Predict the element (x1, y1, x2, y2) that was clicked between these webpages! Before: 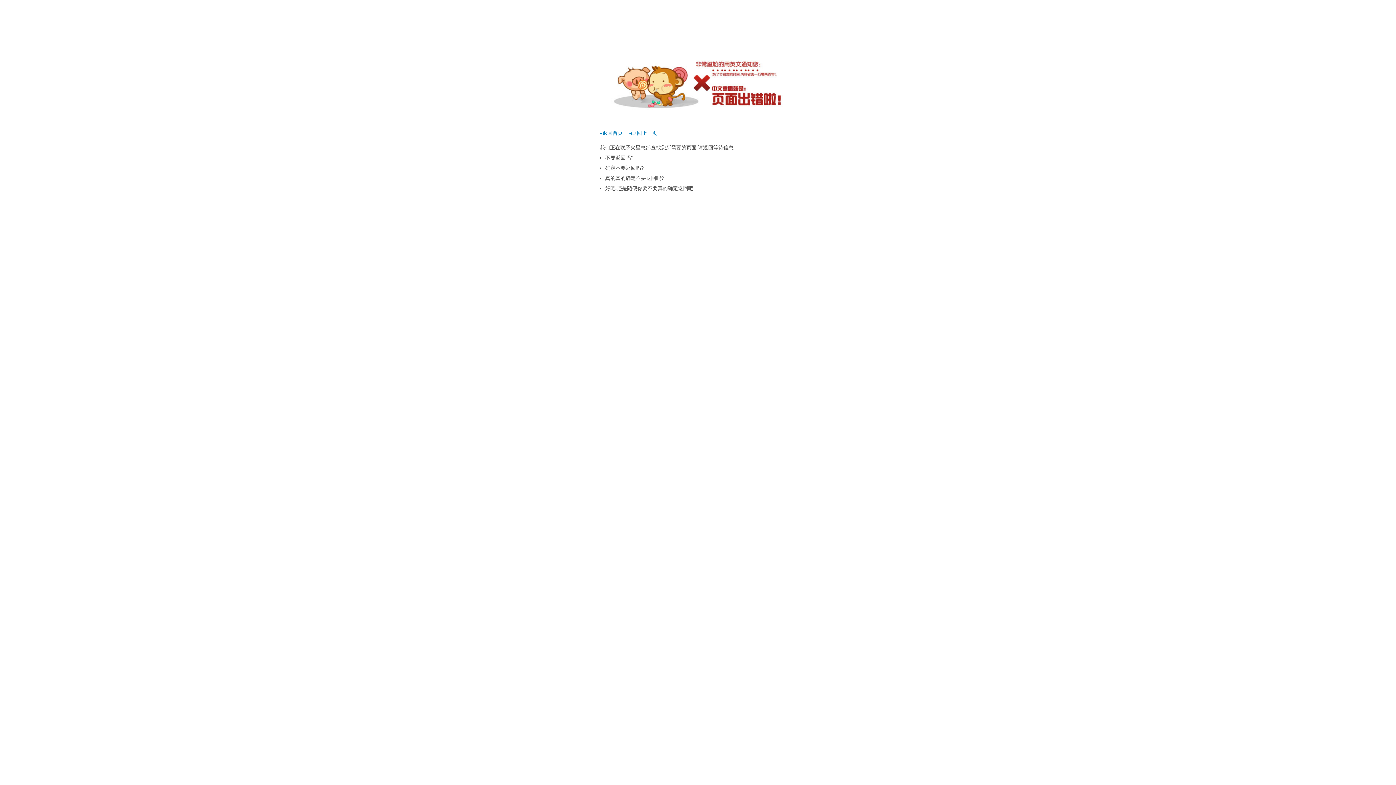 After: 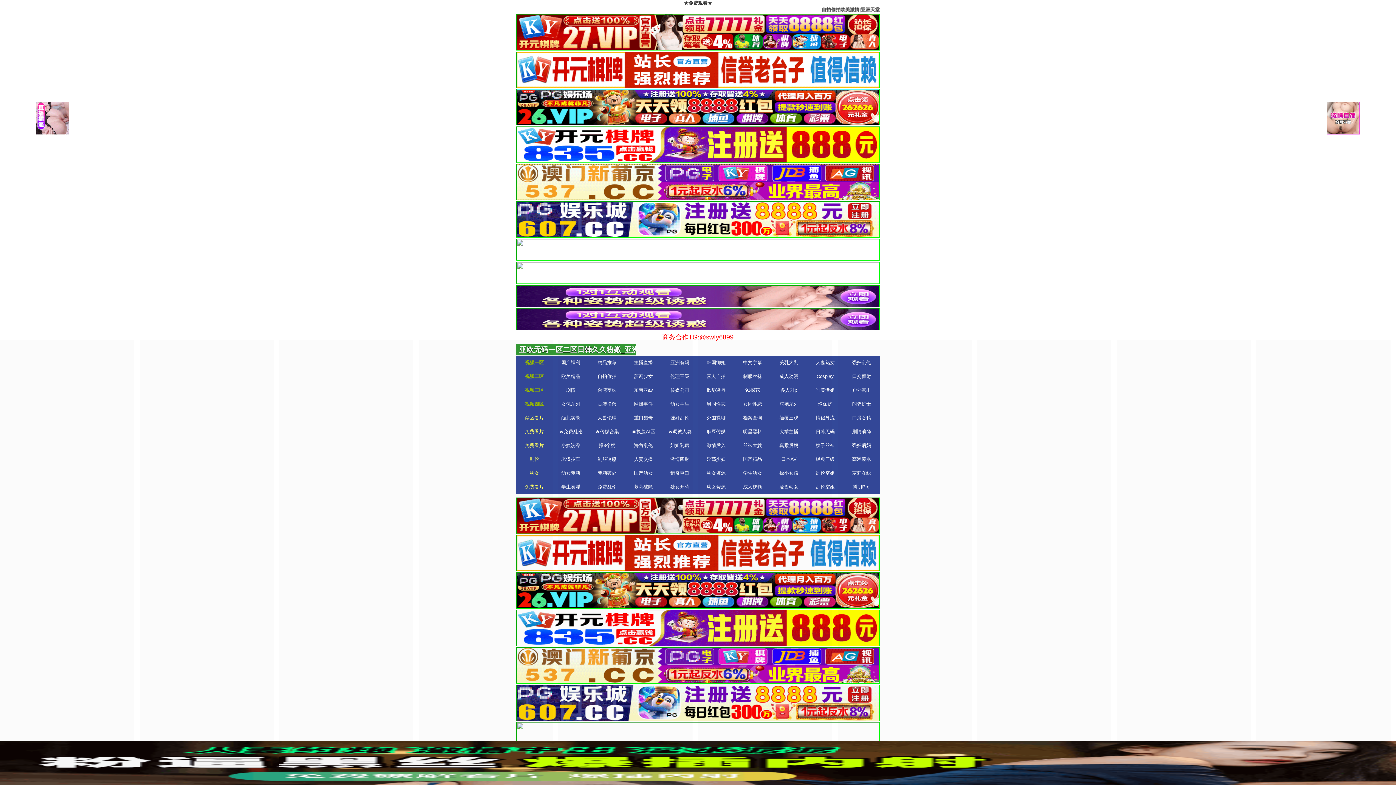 Action: bbox: (600, 130, 622, 136) label: ◂返回首页